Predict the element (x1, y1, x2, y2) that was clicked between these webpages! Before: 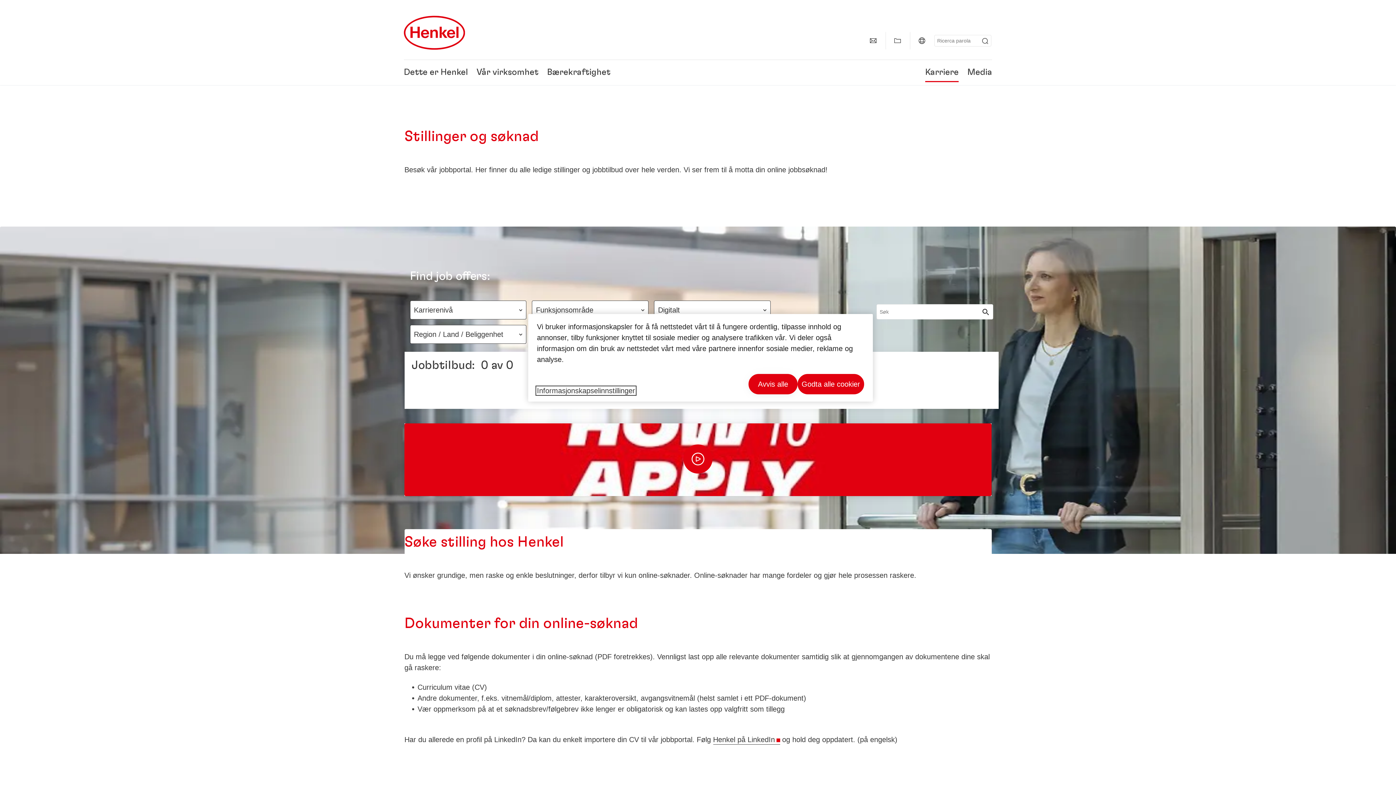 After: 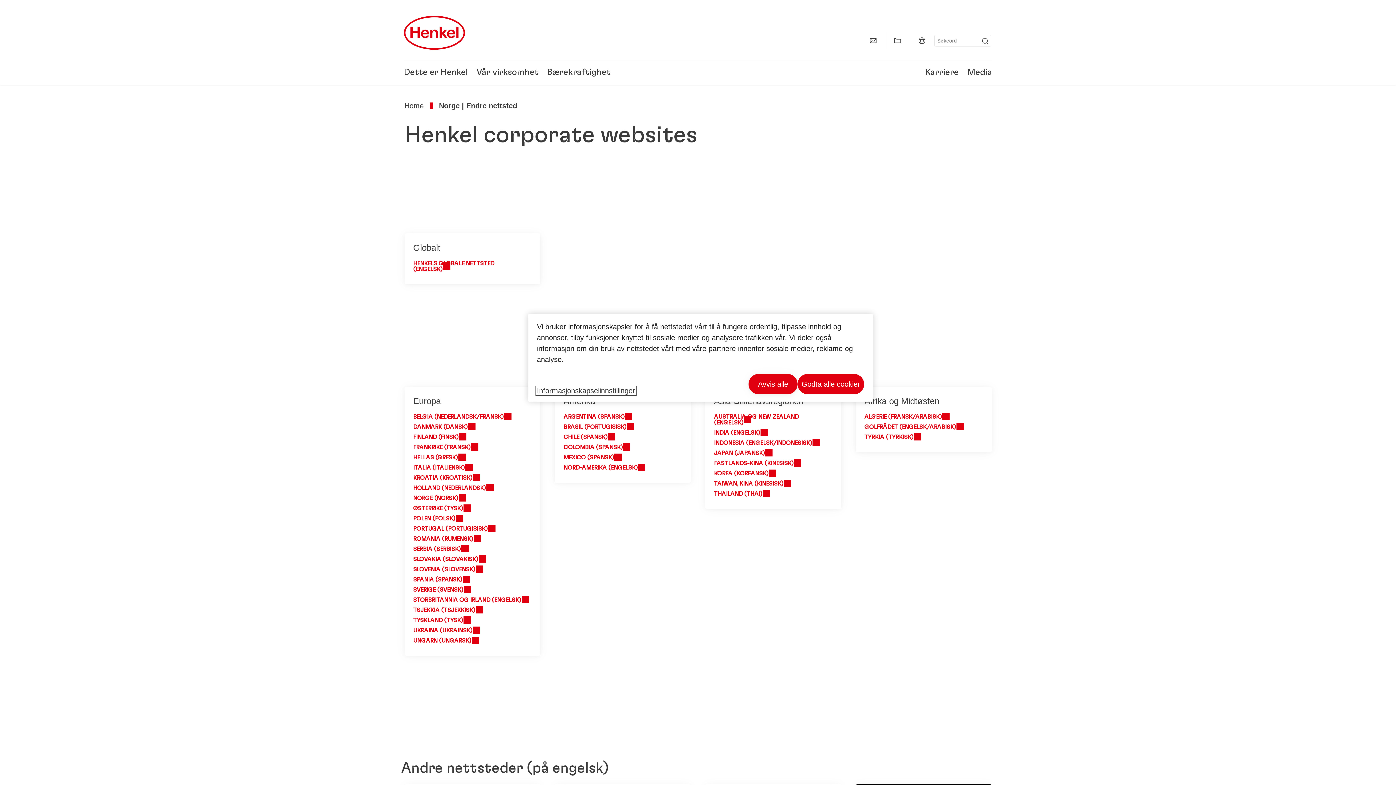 Action: bbox: (913, 32, 930, 49) label: Website selector